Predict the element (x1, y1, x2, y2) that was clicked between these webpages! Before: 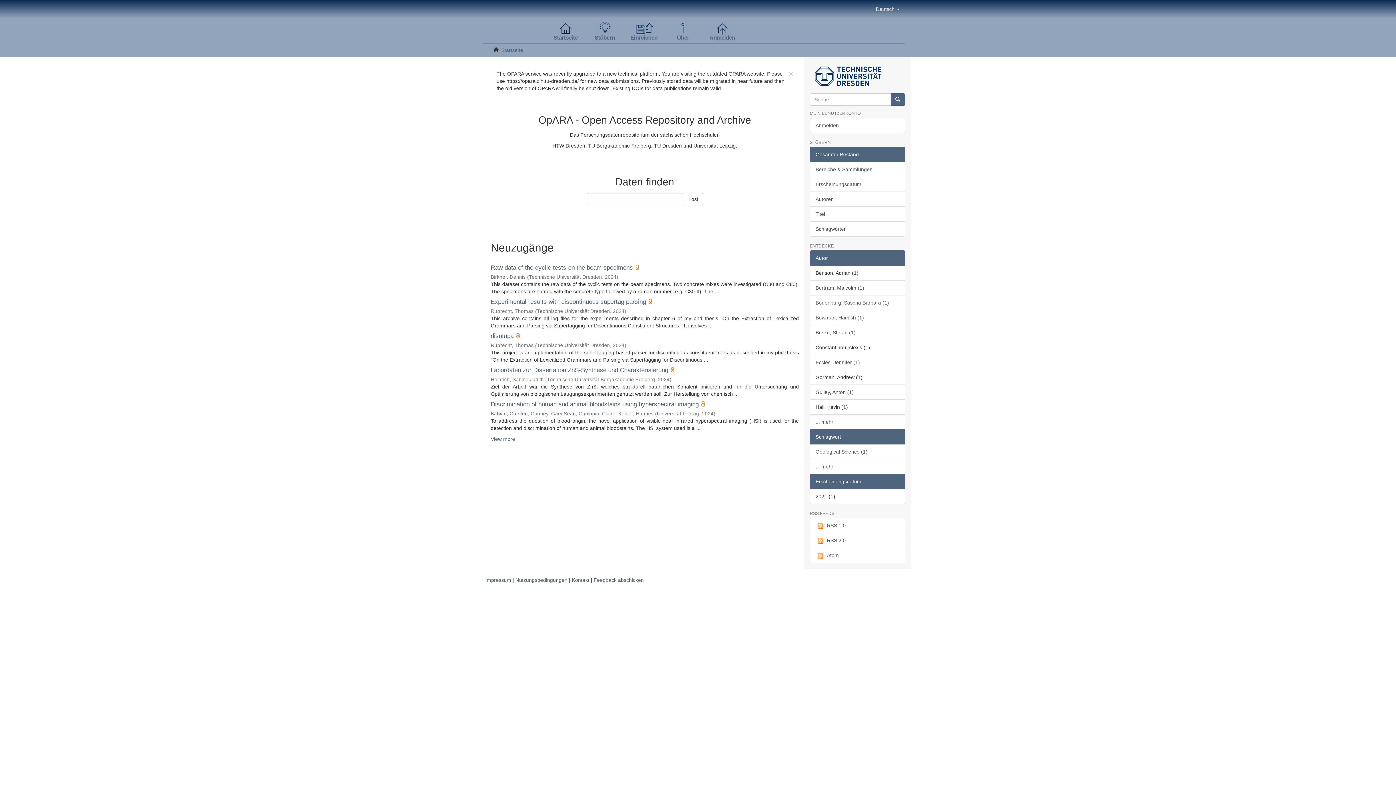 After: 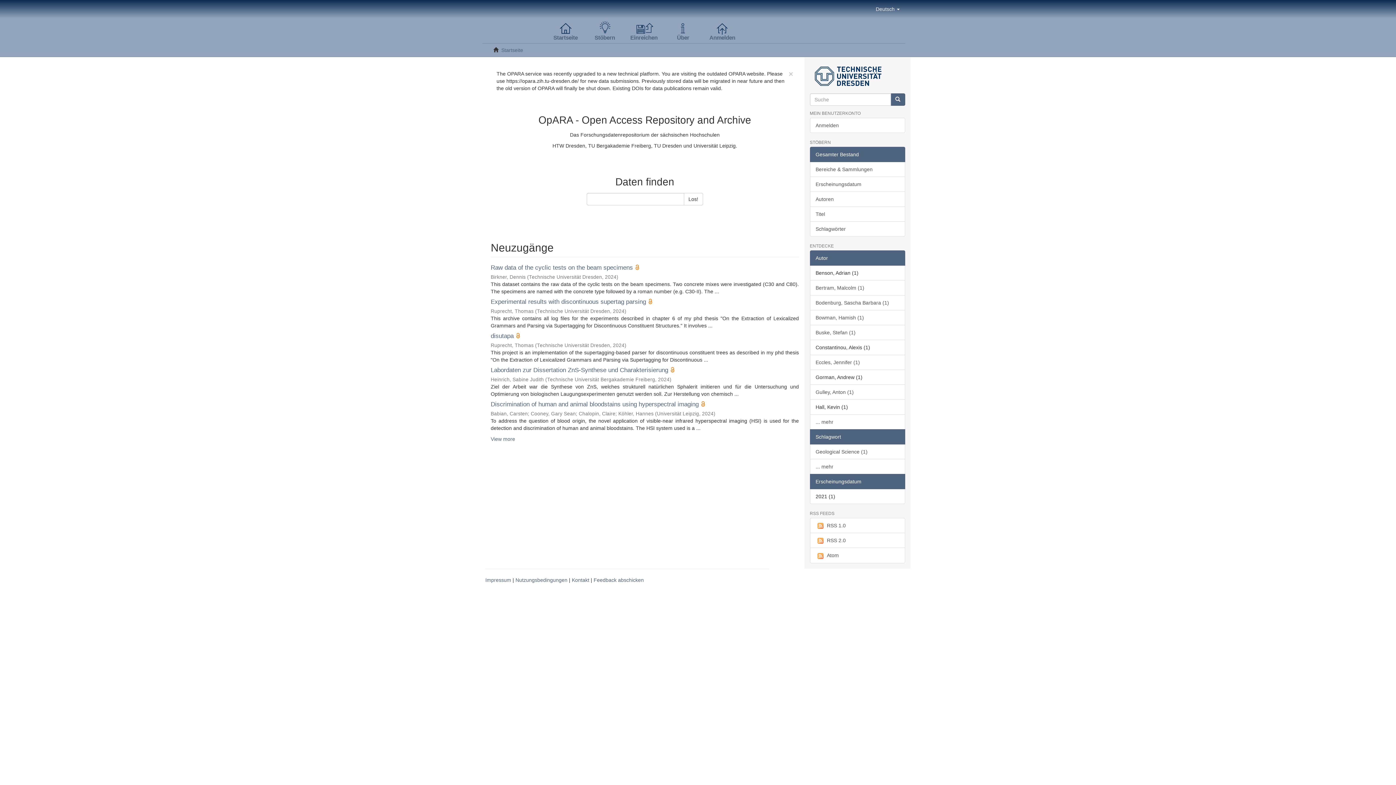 Action: label: Gesamter Bestand bbox: (810, 146, 905, 162)